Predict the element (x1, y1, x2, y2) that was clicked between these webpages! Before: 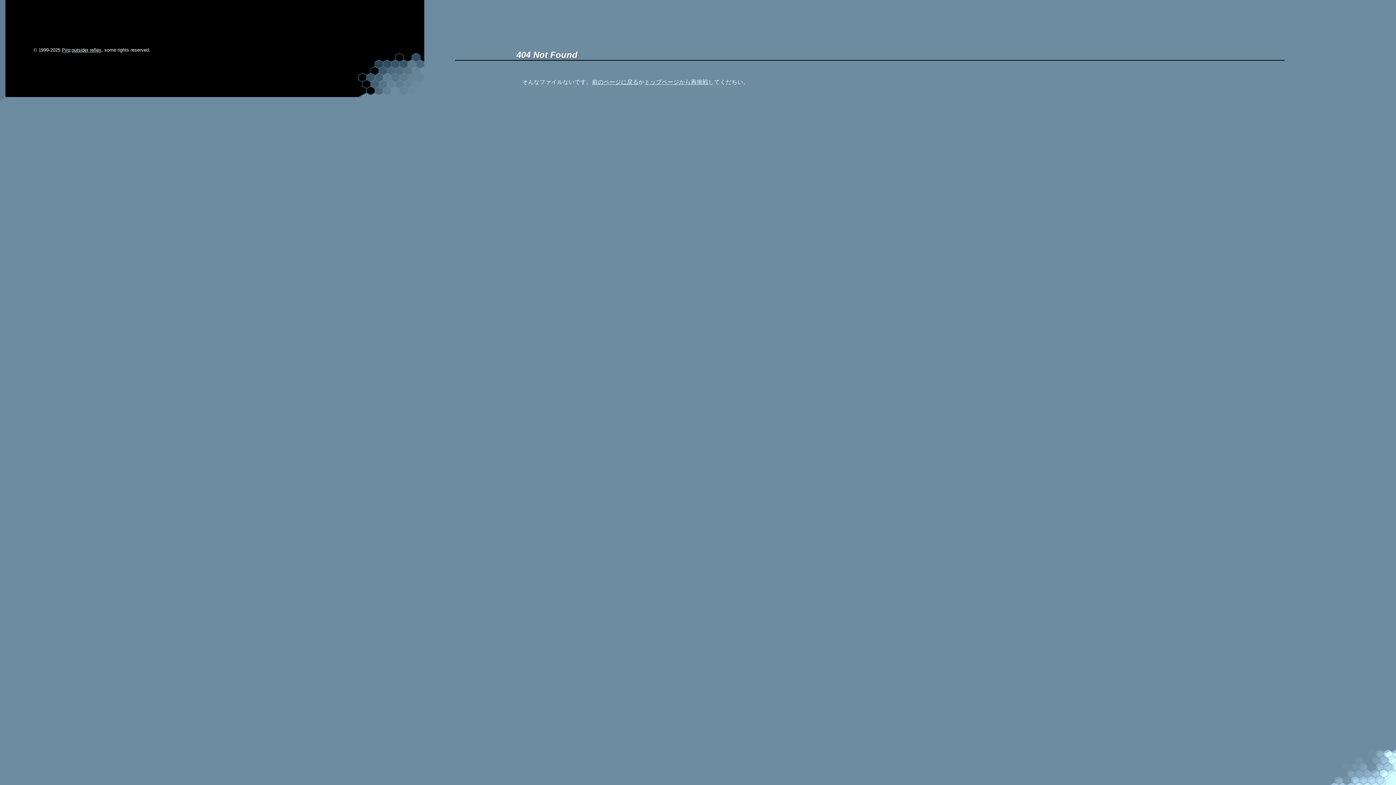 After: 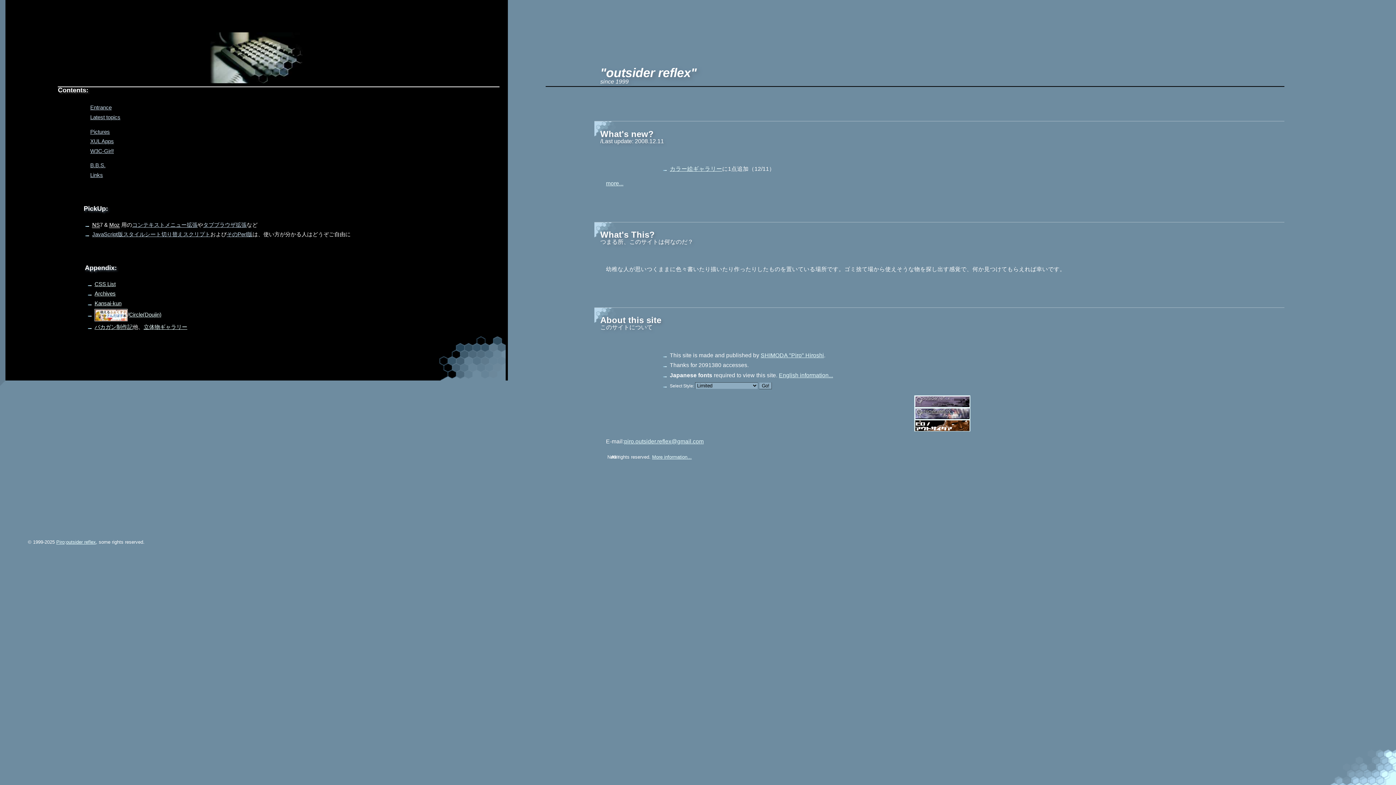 Action: label: outsider reflex bbox: (71, 47, 101, 52)